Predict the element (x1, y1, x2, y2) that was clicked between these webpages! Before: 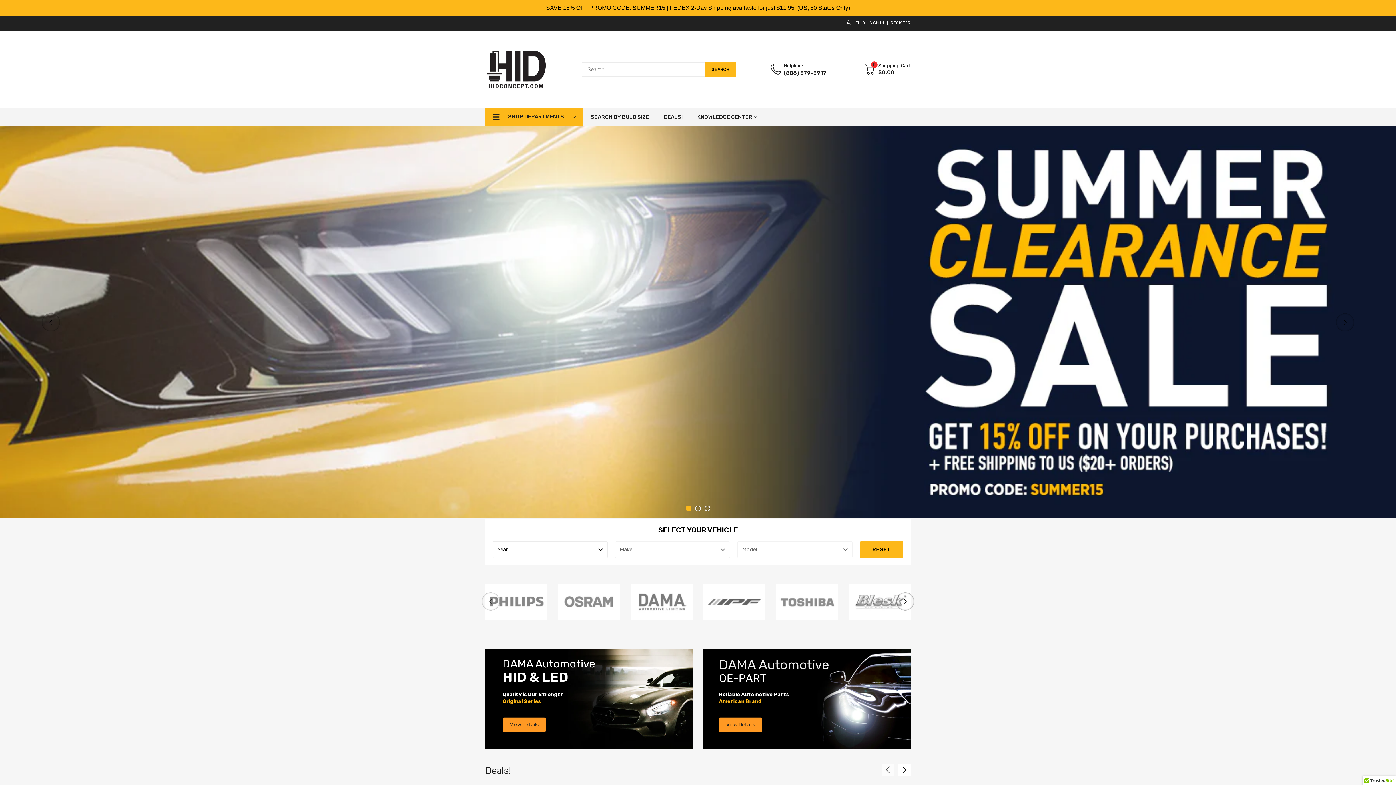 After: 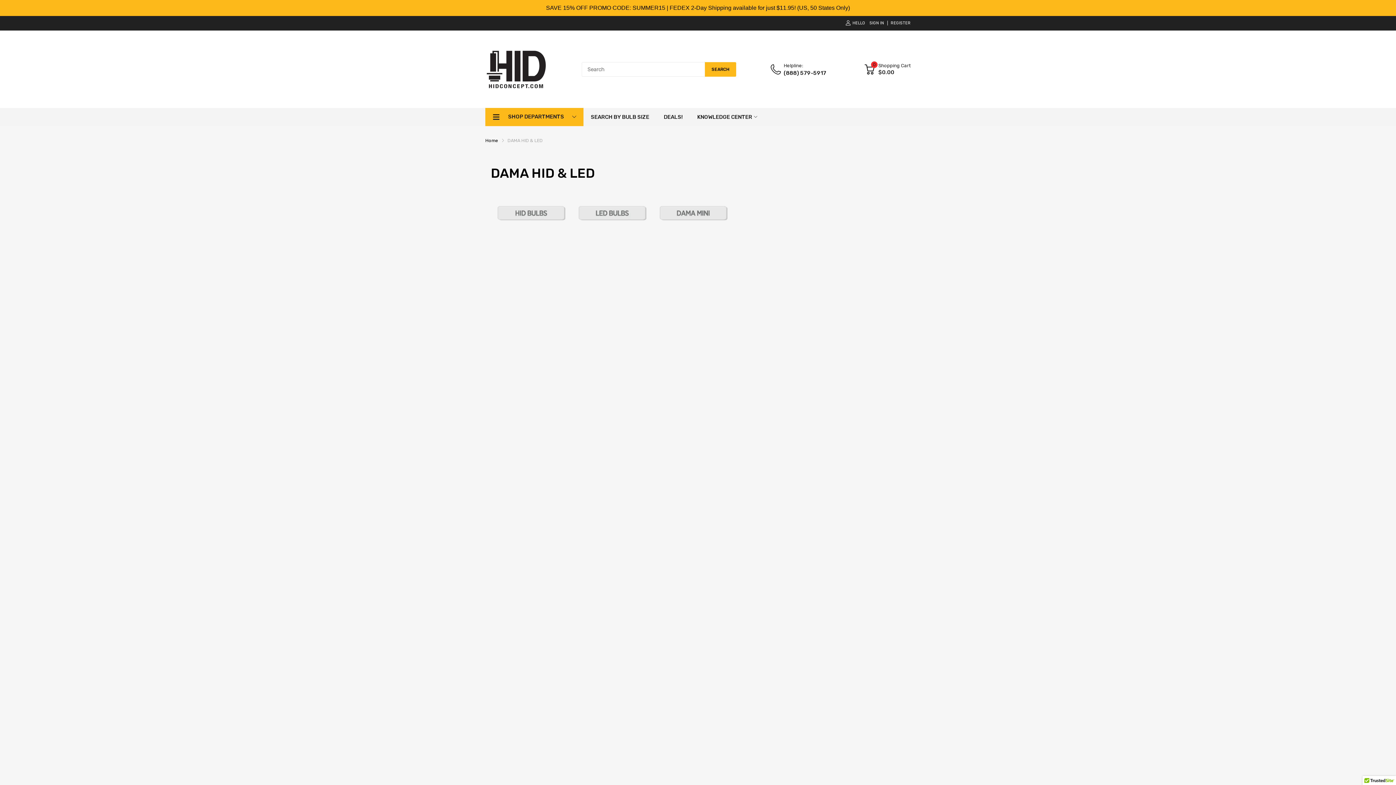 Action: bbox: (502, 717, 546, 732) label: View Details